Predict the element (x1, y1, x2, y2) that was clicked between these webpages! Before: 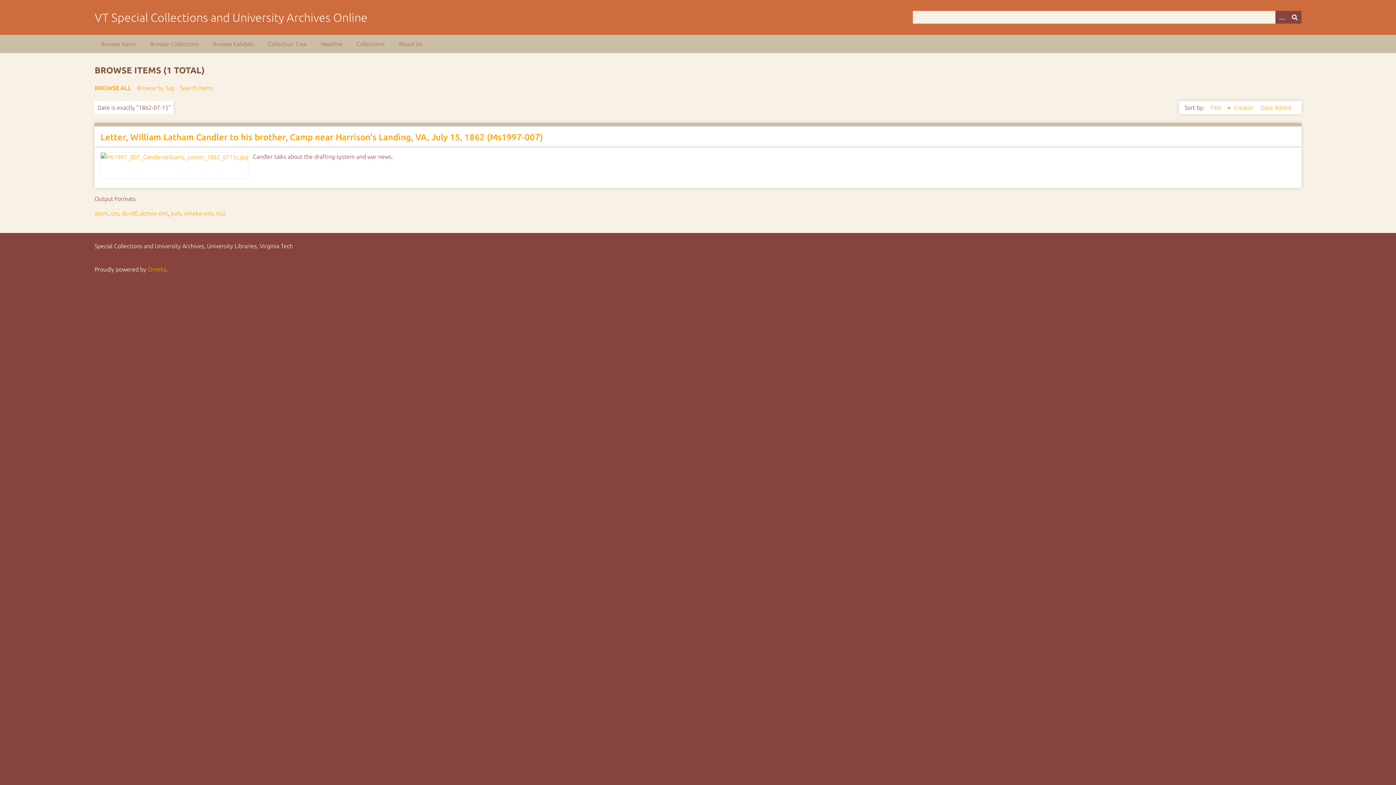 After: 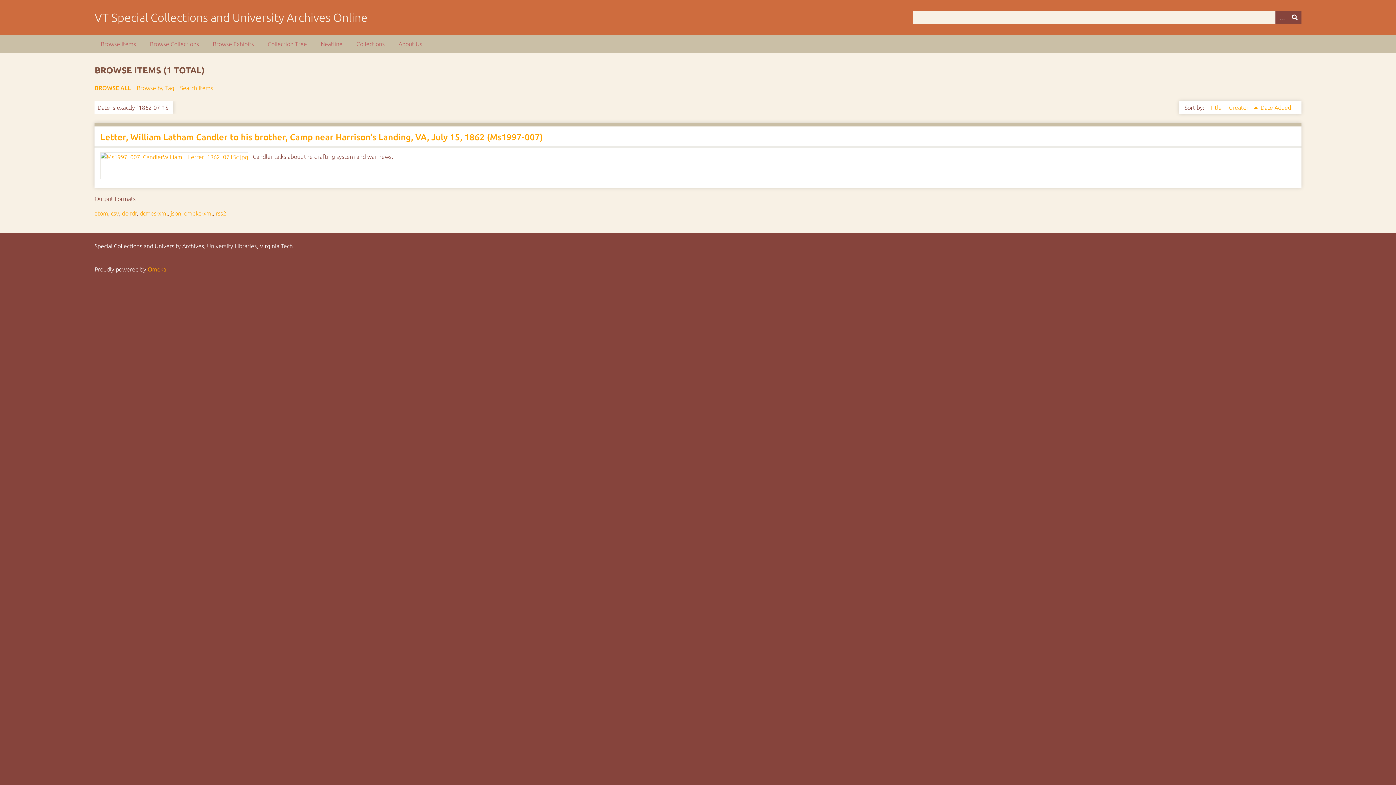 Action: bbox: (1234, 104, 1258, 110) label: Sort ascending Creator